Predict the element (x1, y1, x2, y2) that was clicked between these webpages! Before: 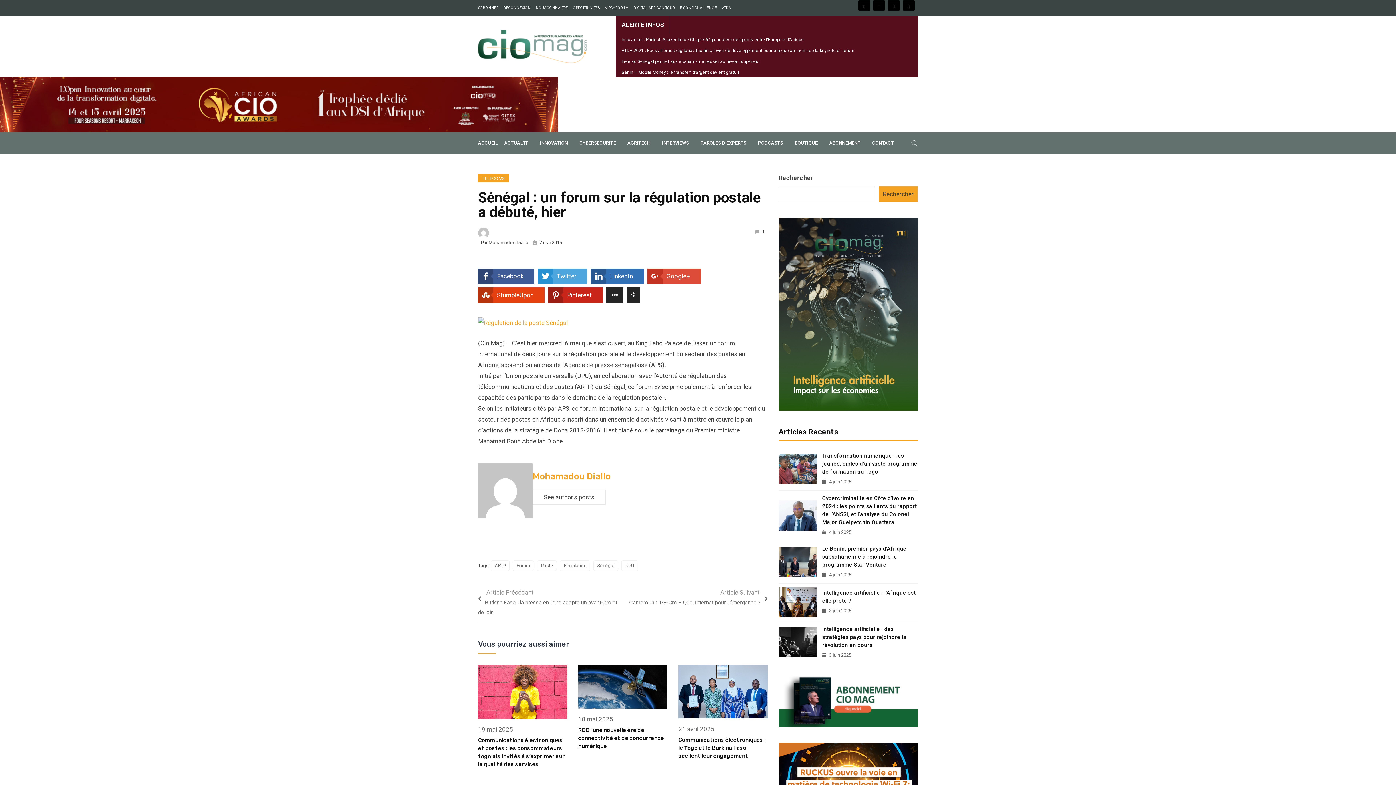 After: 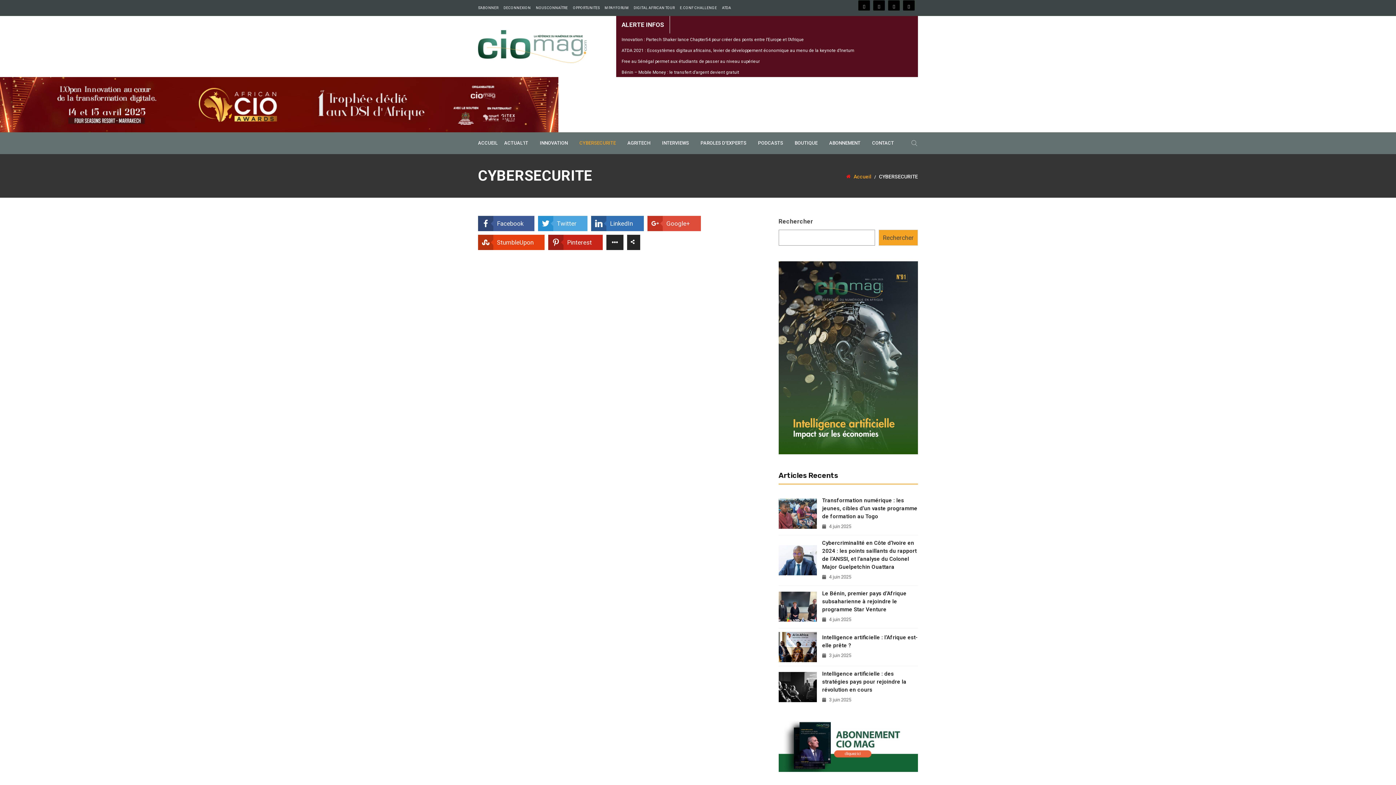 Action: label: CYBERSECURITE bbox: (579, 132, 616, 154)